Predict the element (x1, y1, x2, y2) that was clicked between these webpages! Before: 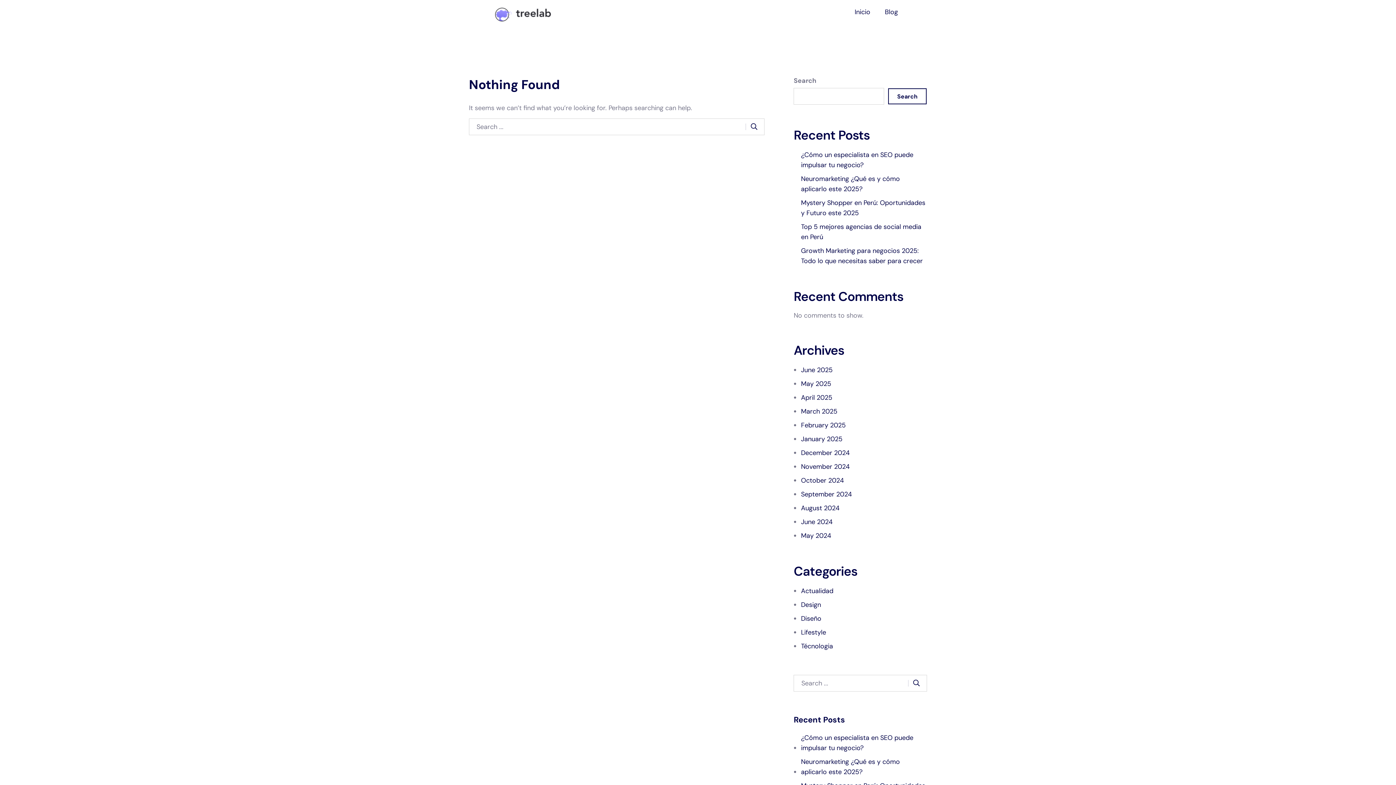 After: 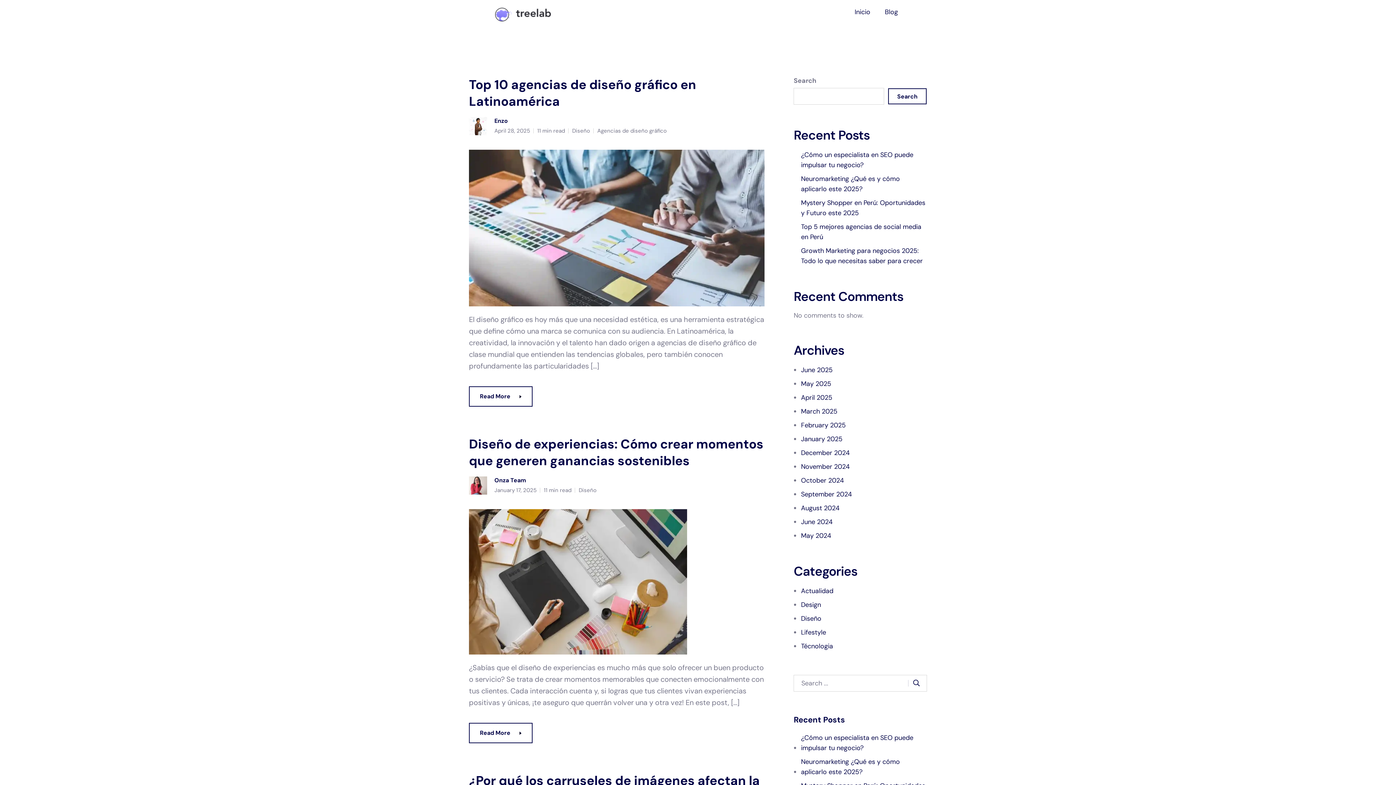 Action: bbox: (801, 613, 821, 624) label: Diseño